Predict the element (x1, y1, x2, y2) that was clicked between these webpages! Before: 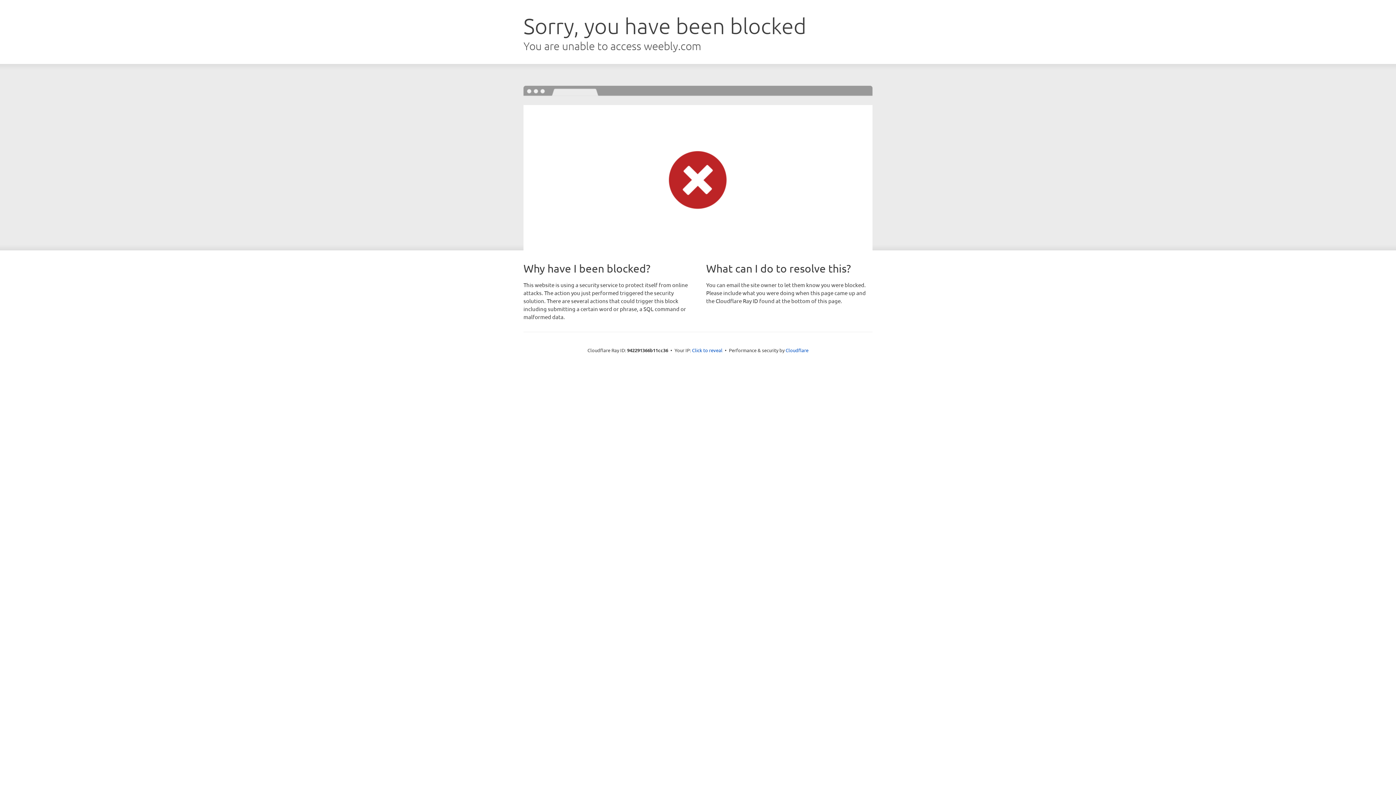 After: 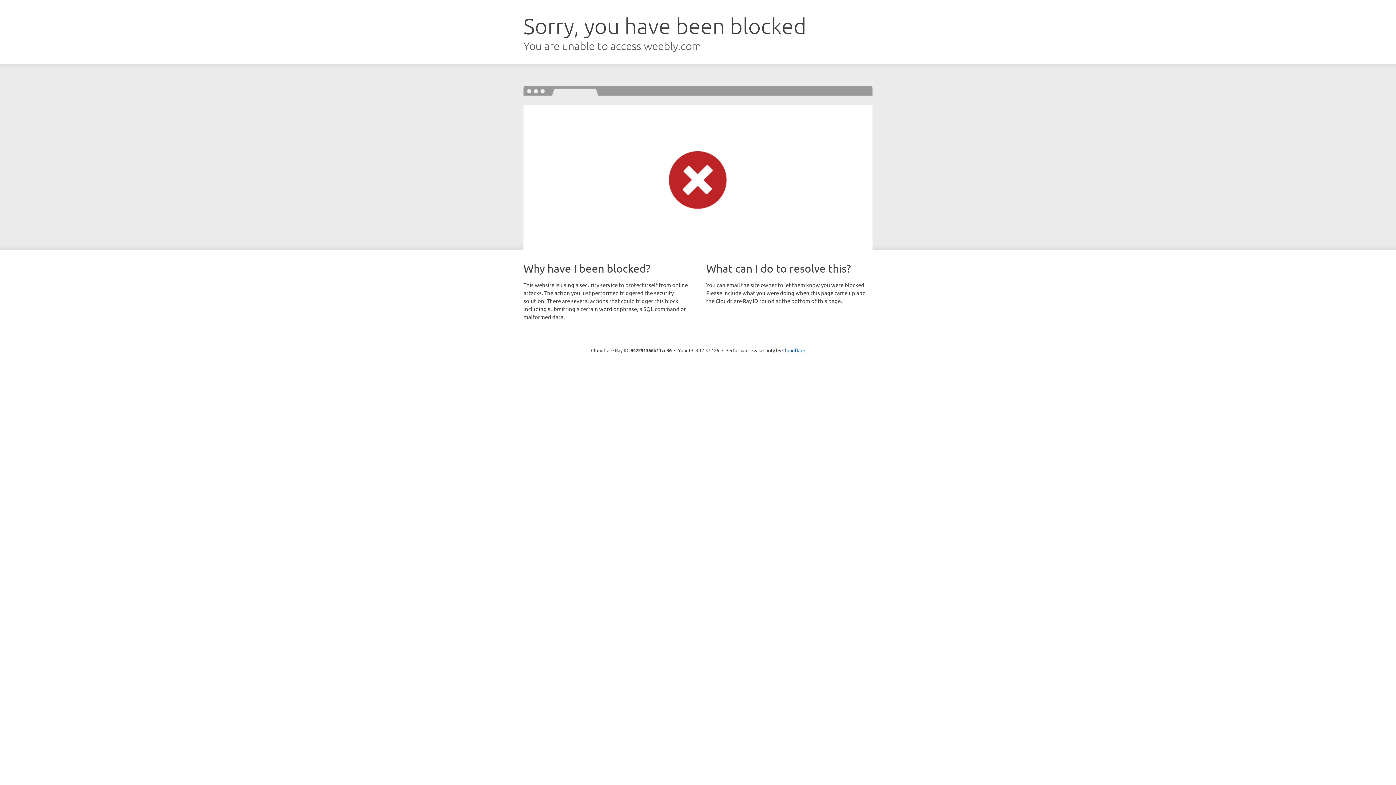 Action: bbox: (692, 346, 722, 353) label: Click to reveal